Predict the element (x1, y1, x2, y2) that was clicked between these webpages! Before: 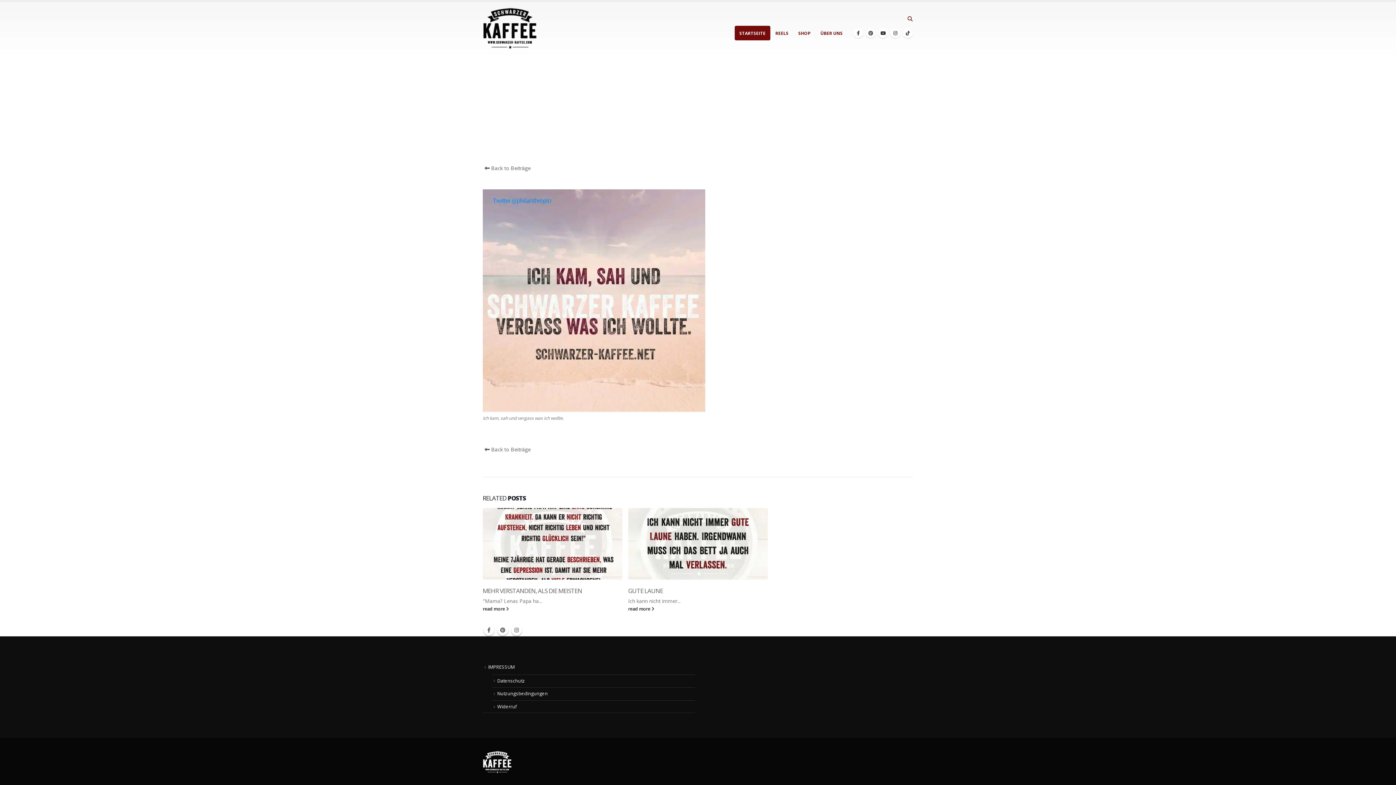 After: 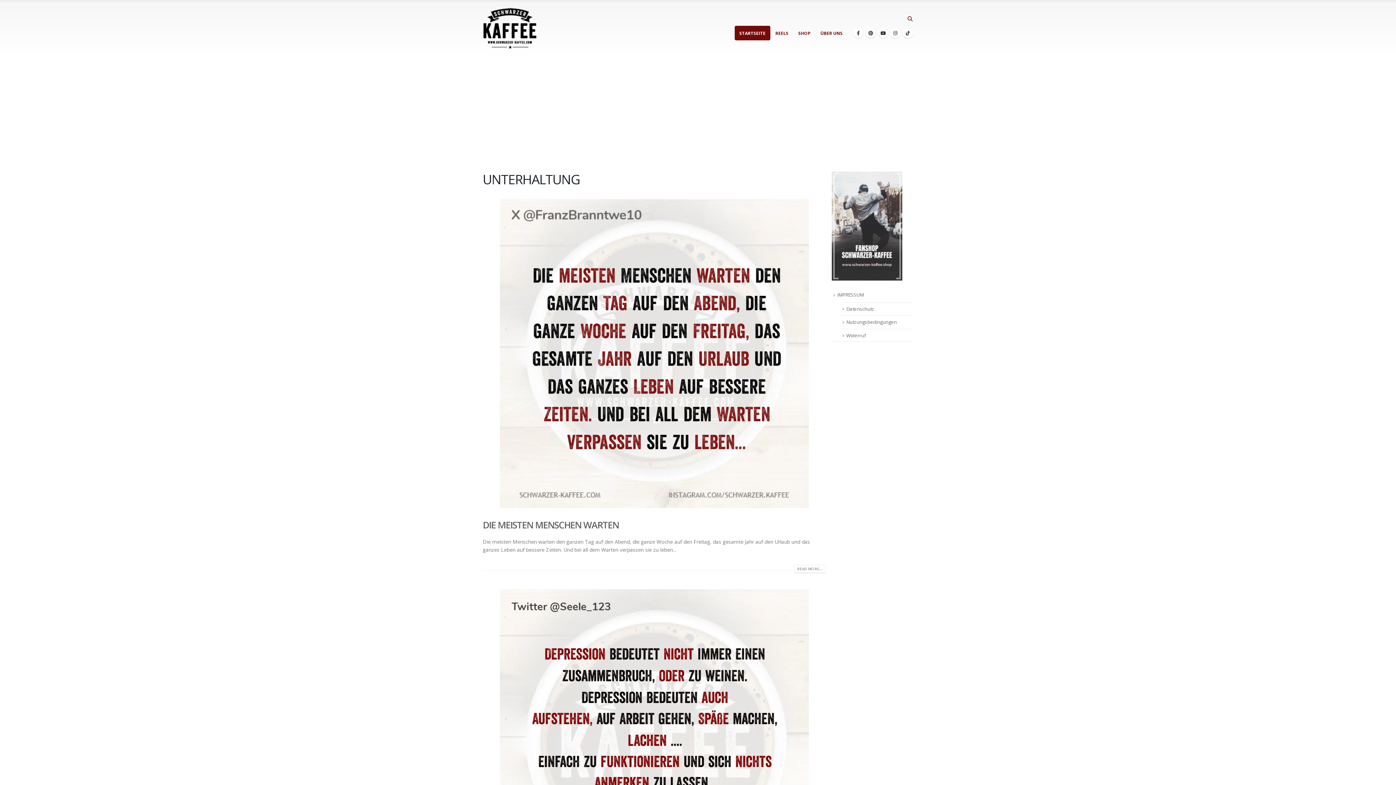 Action: label: STARTSEITE bbox: (734, 25, 770, 40)